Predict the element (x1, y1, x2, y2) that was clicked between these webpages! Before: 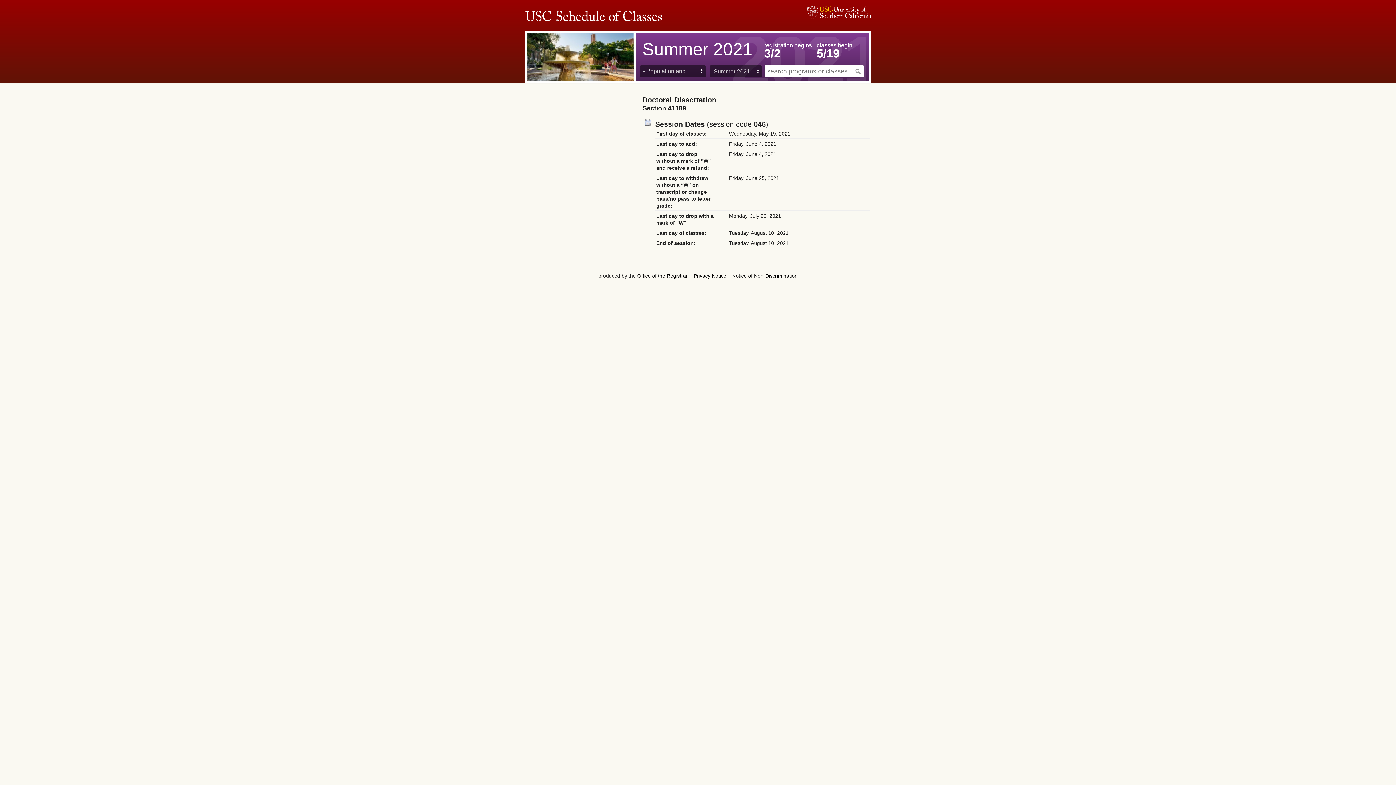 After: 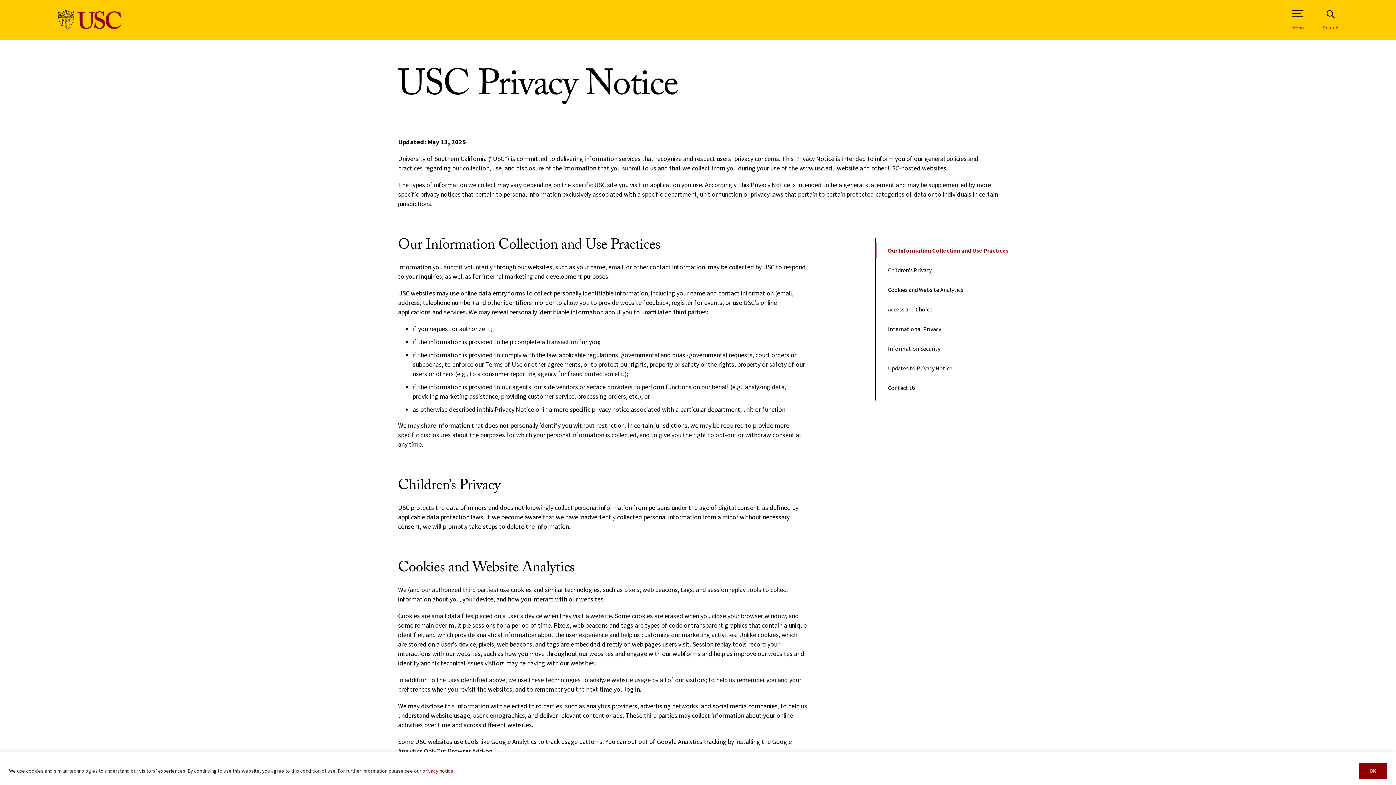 Action: bbox: (693, 273, 726, 278) label: Privacy Notice